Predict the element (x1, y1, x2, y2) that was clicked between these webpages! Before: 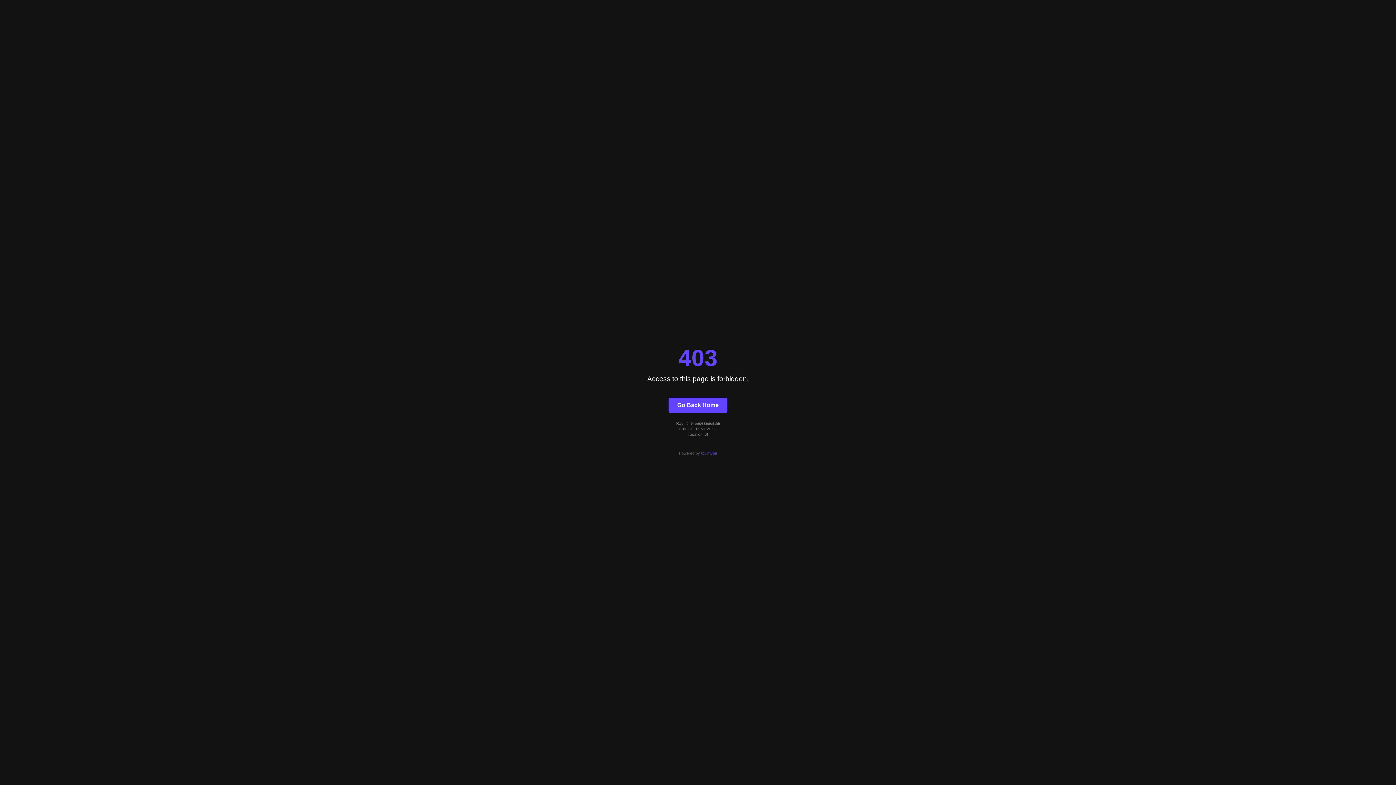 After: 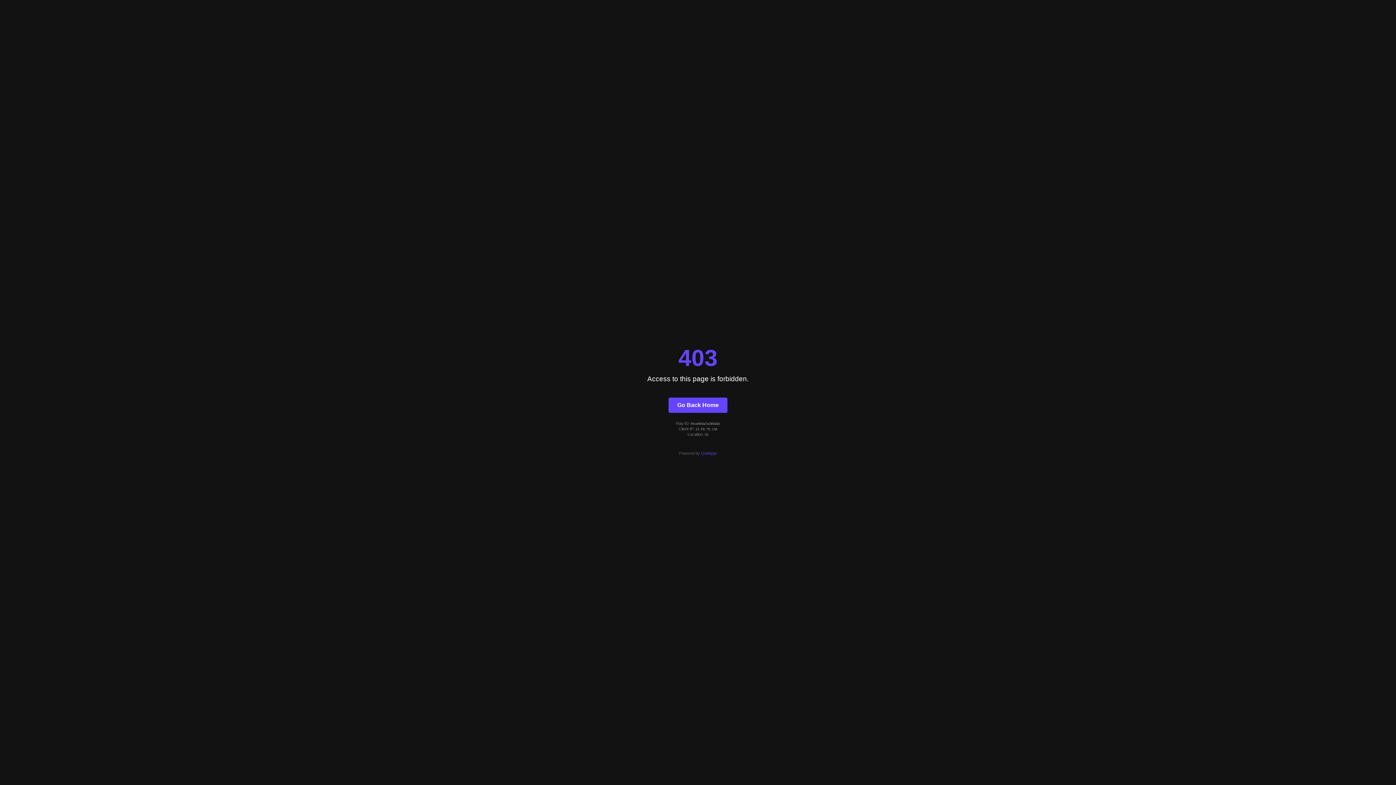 Action: bbox: (668, 397, 727, 412) label: Go Back Home